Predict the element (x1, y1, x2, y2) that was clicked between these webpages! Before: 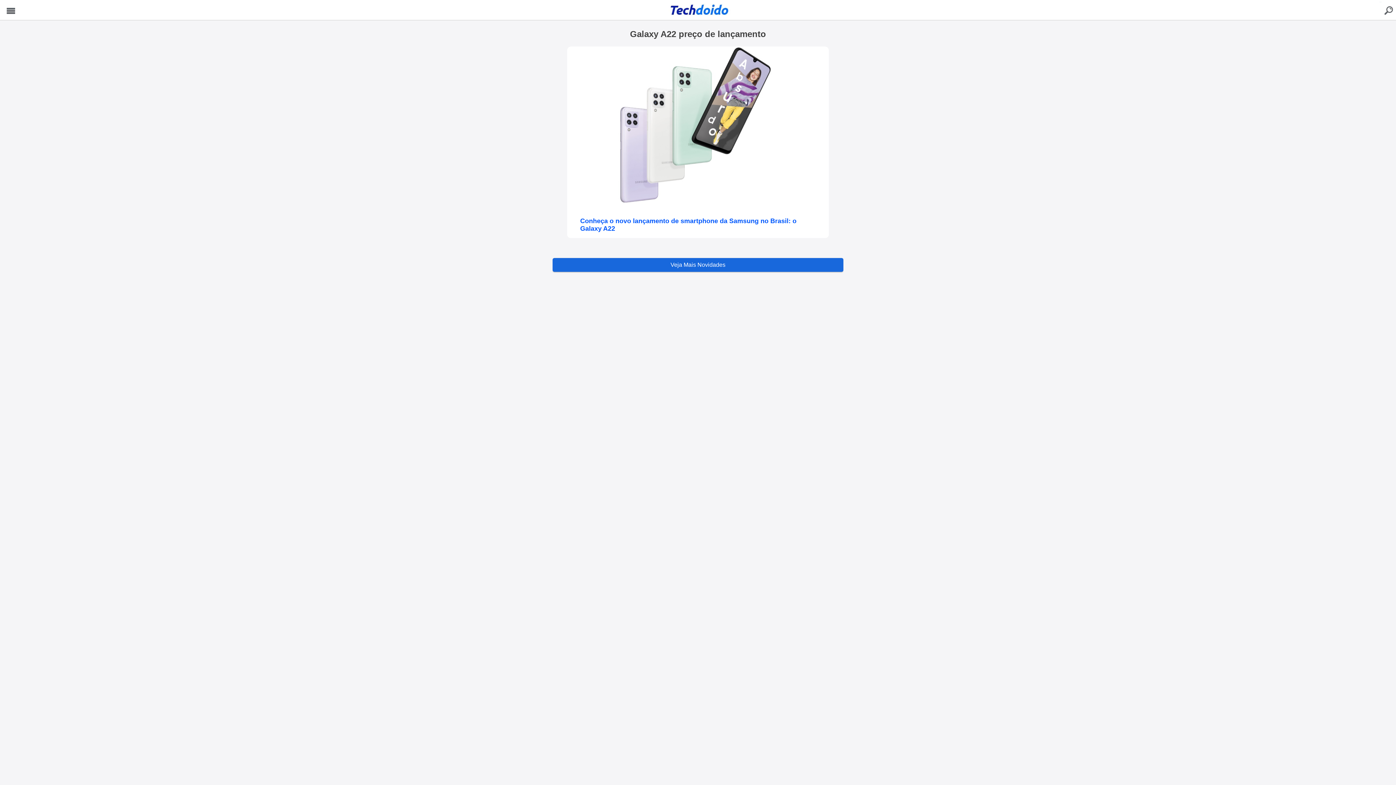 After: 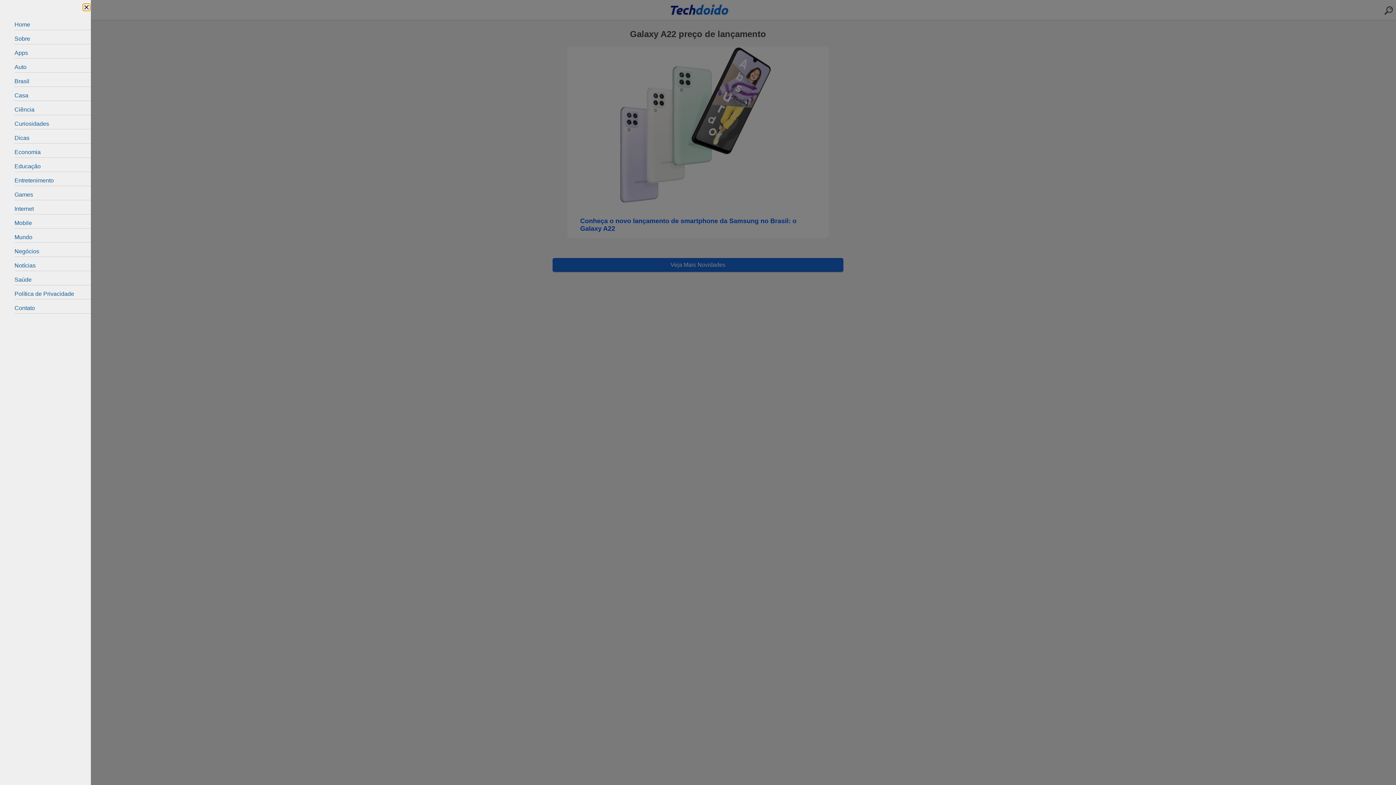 Action: bbox: (1, 1, 20, 20) label: Menu